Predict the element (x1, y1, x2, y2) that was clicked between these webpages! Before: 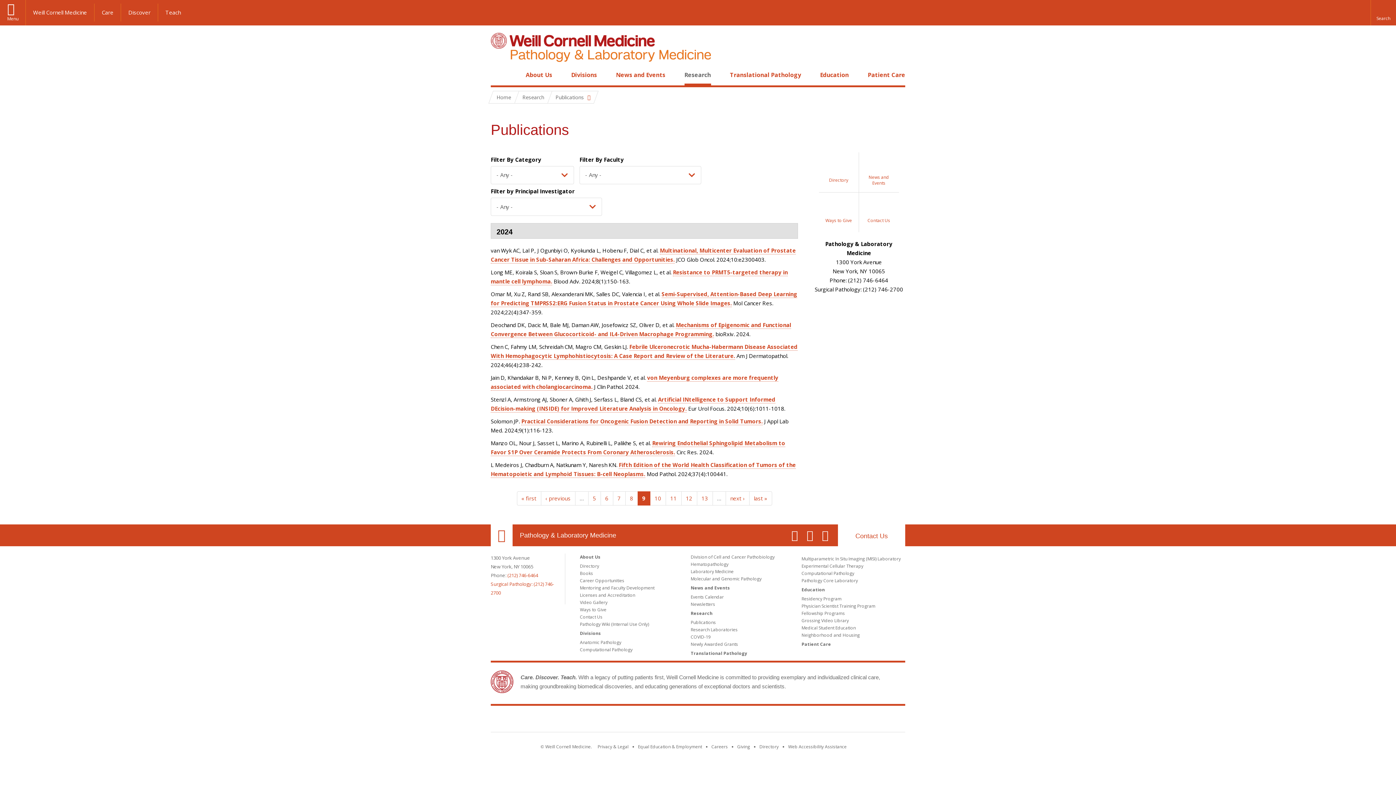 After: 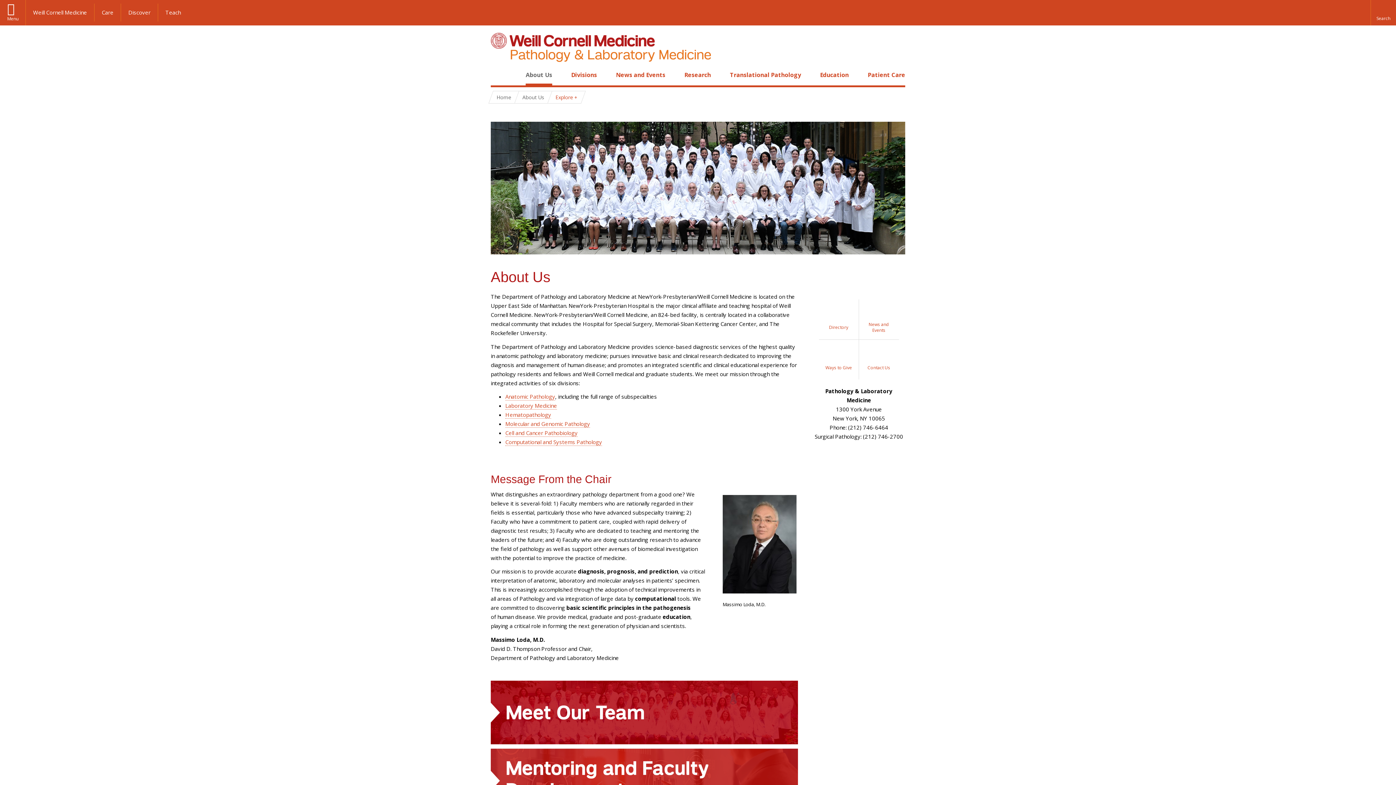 Action: label: About Us bbox: (525, 70, 552, 78)